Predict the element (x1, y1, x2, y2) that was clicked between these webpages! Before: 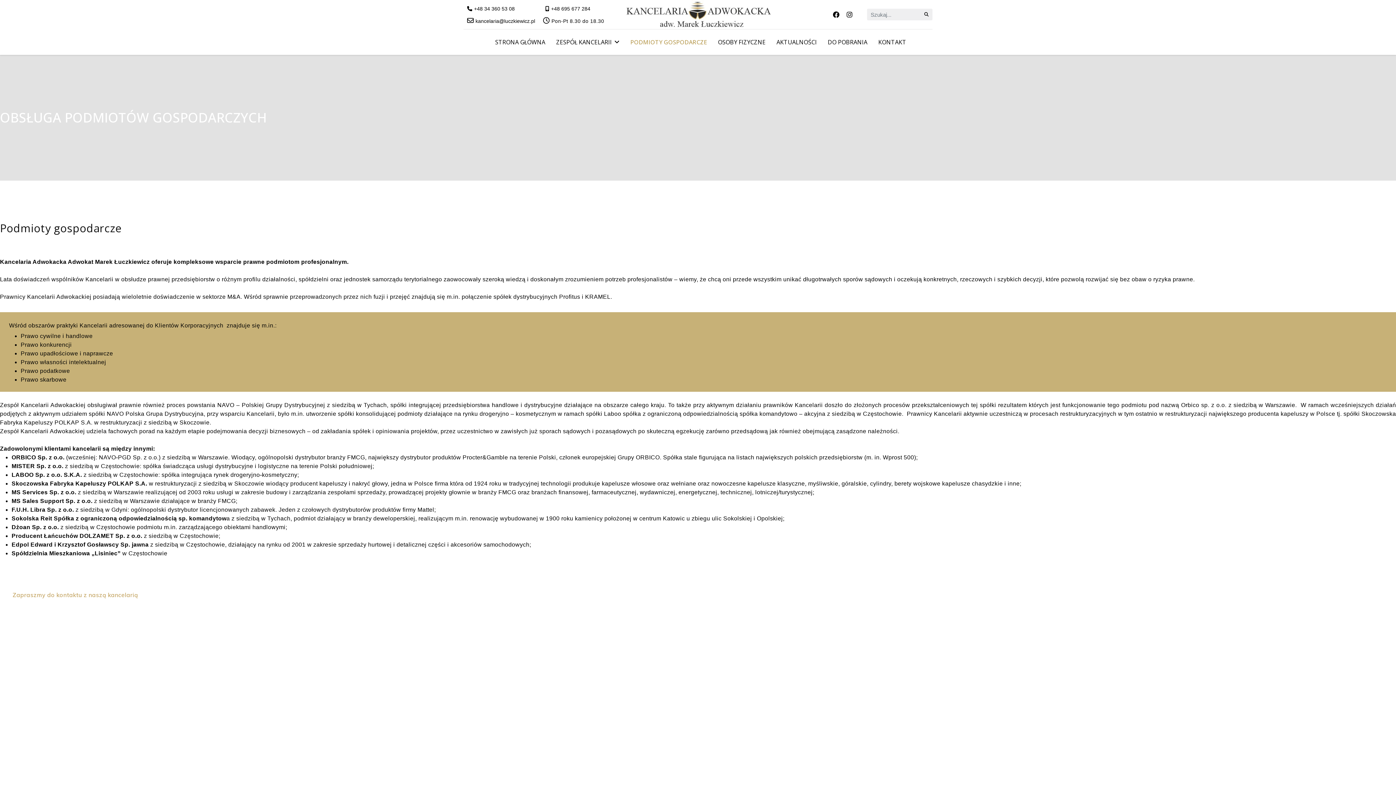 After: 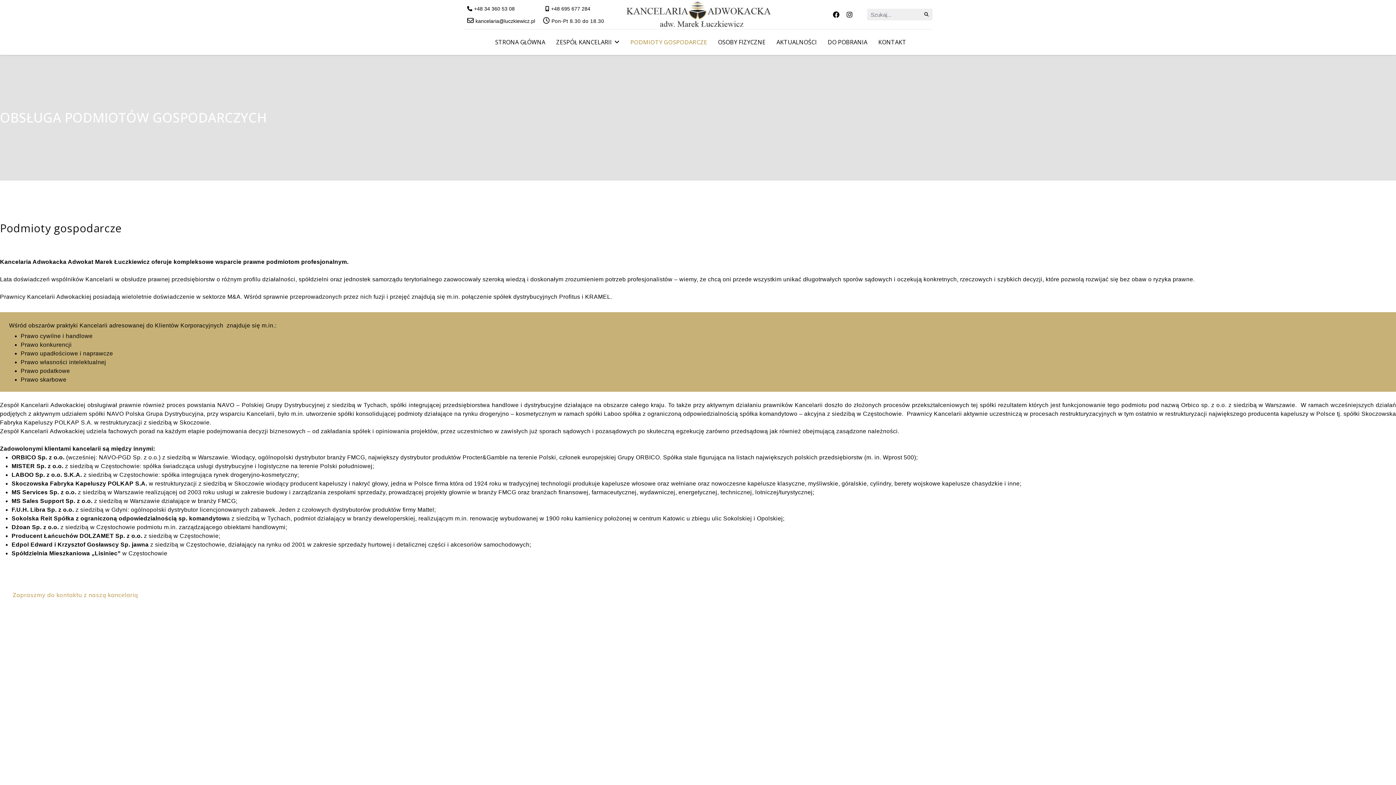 Action: bbox: (625, 29, 712, 54) label: PODMIOTY GOSPODARCZE